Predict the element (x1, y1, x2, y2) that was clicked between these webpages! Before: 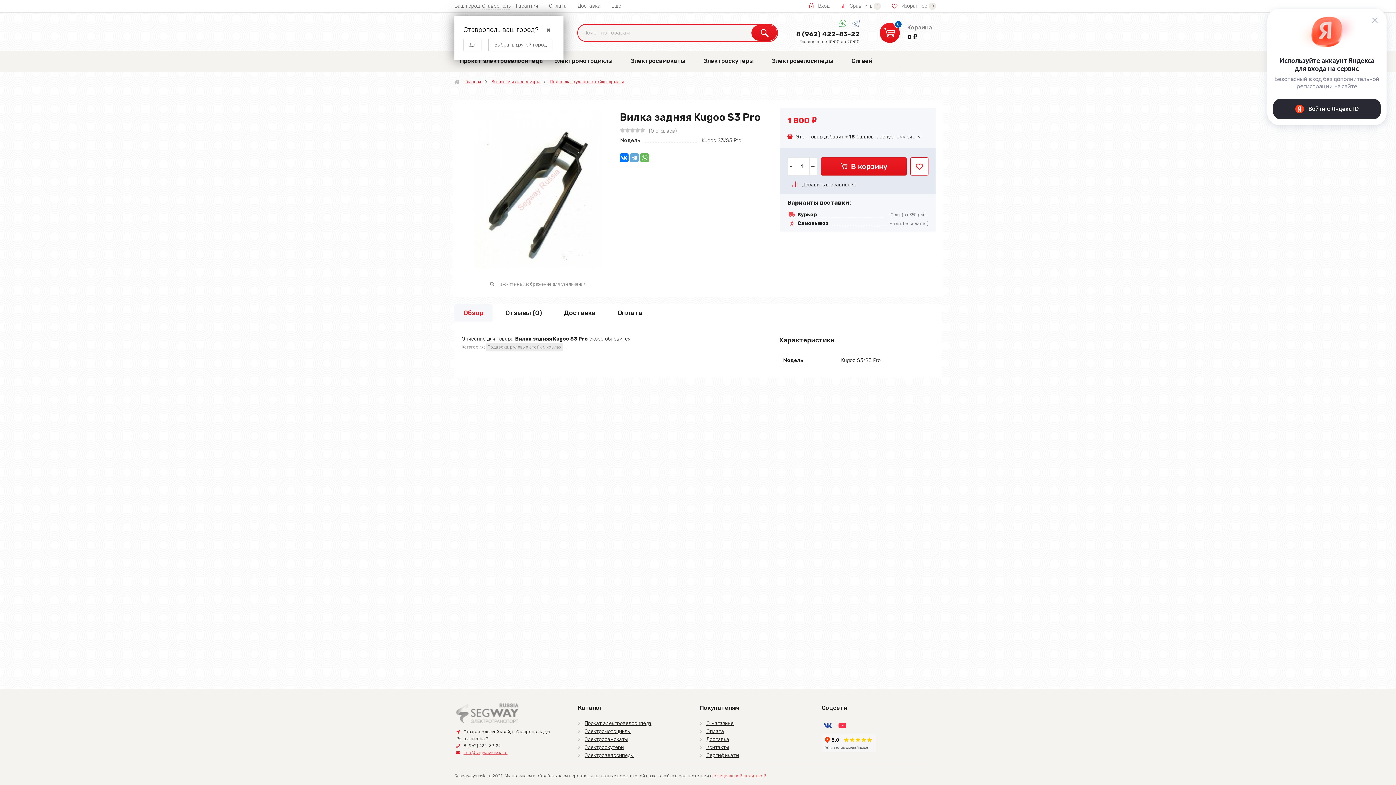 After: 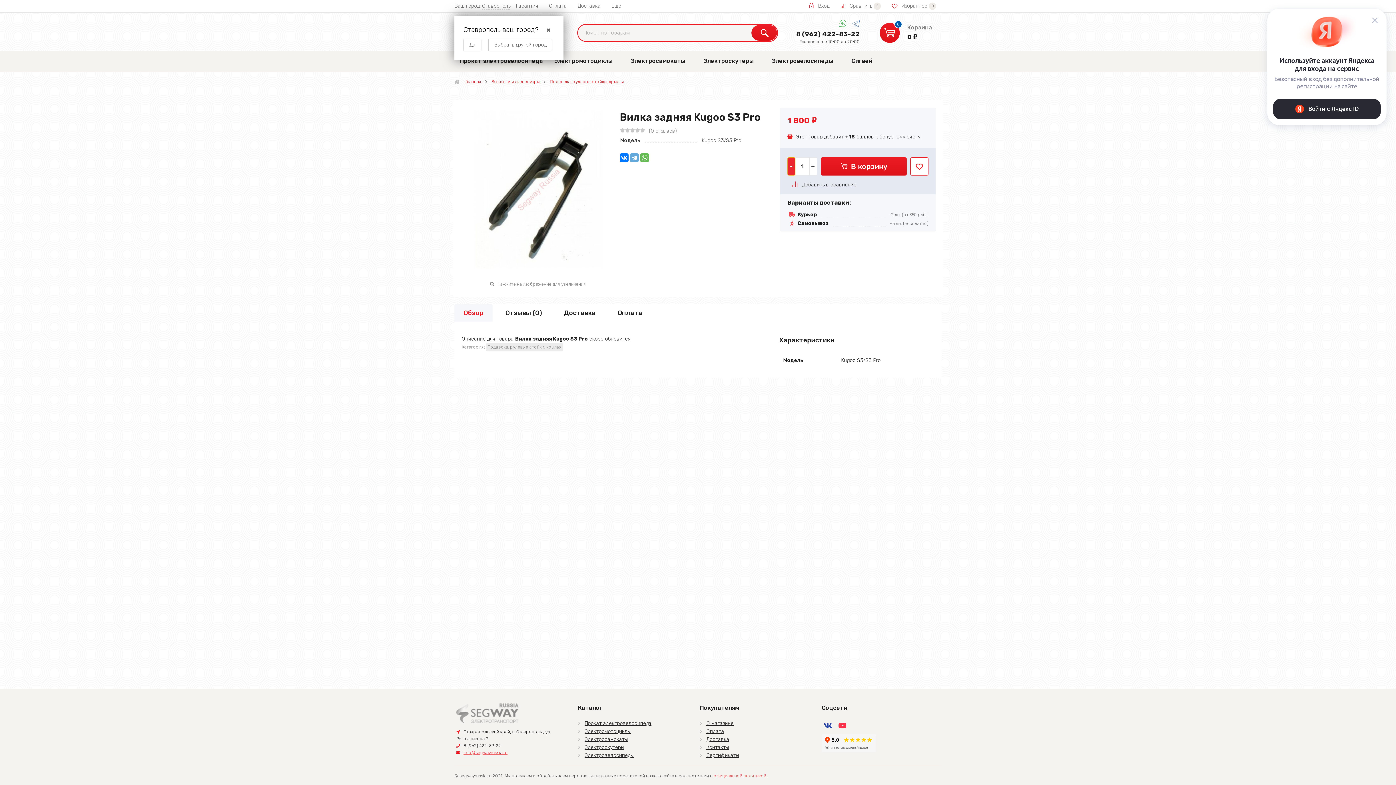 Action: bbox: (787, 157, 795, 175) label: -